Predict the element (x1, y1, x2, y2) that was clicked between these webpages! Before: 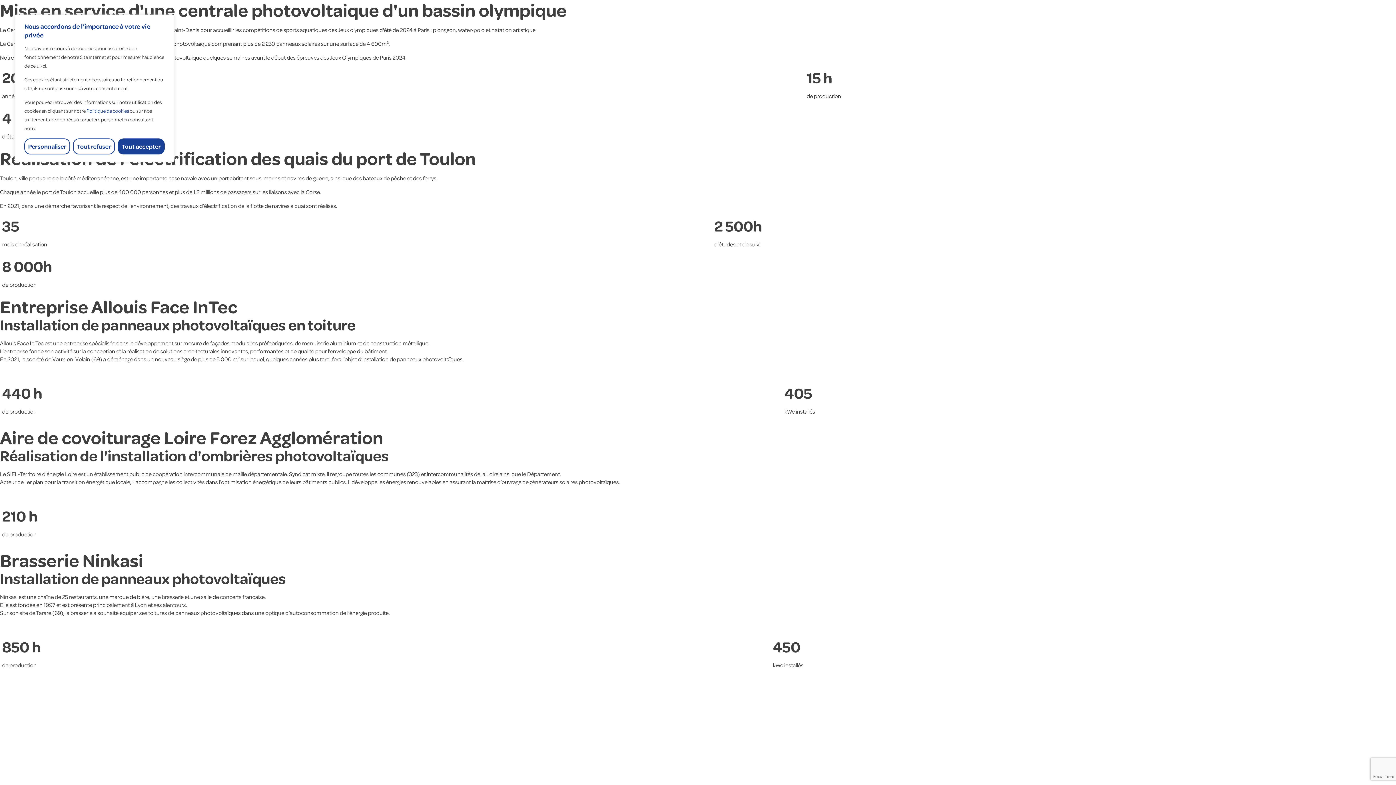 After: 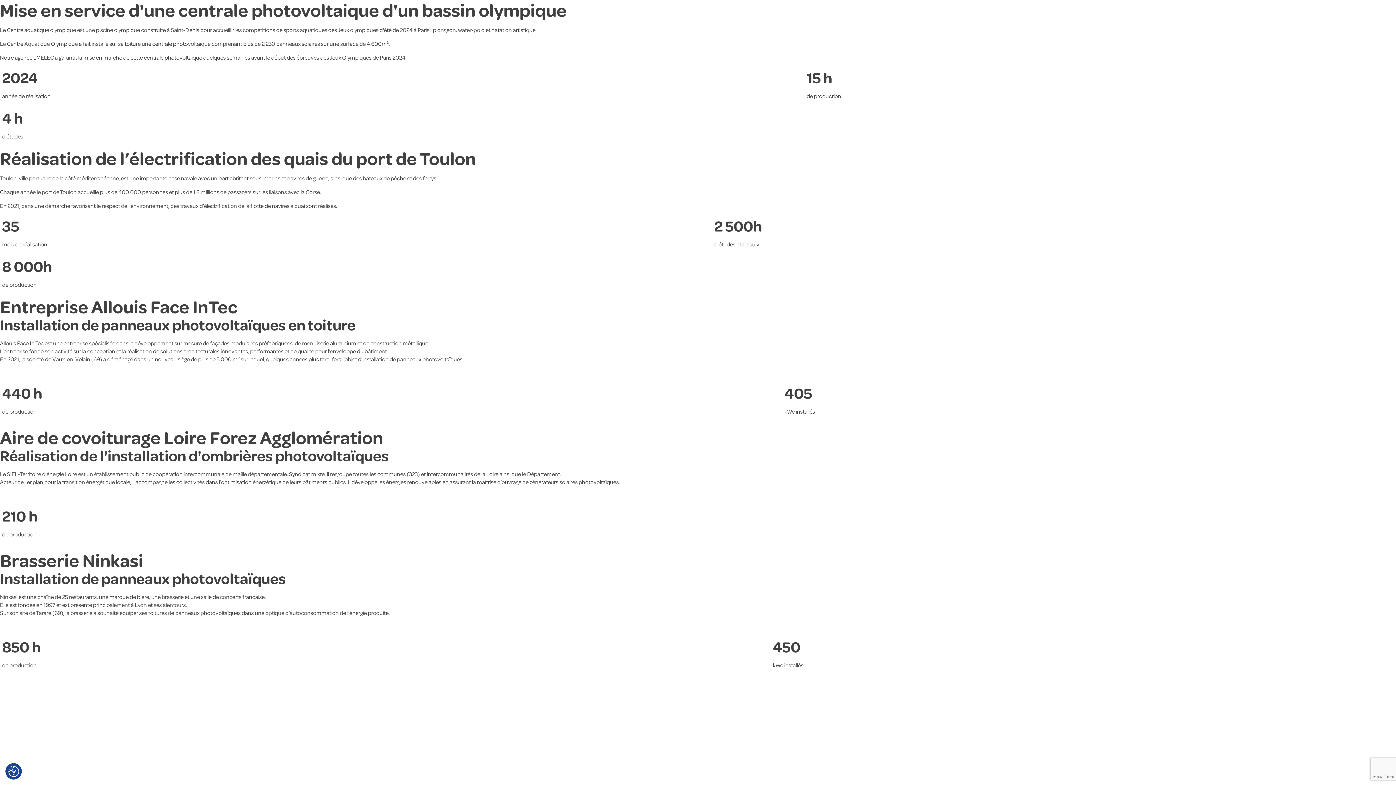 Action: label: Tout accepter bbox: (117, 138, 164, 154)